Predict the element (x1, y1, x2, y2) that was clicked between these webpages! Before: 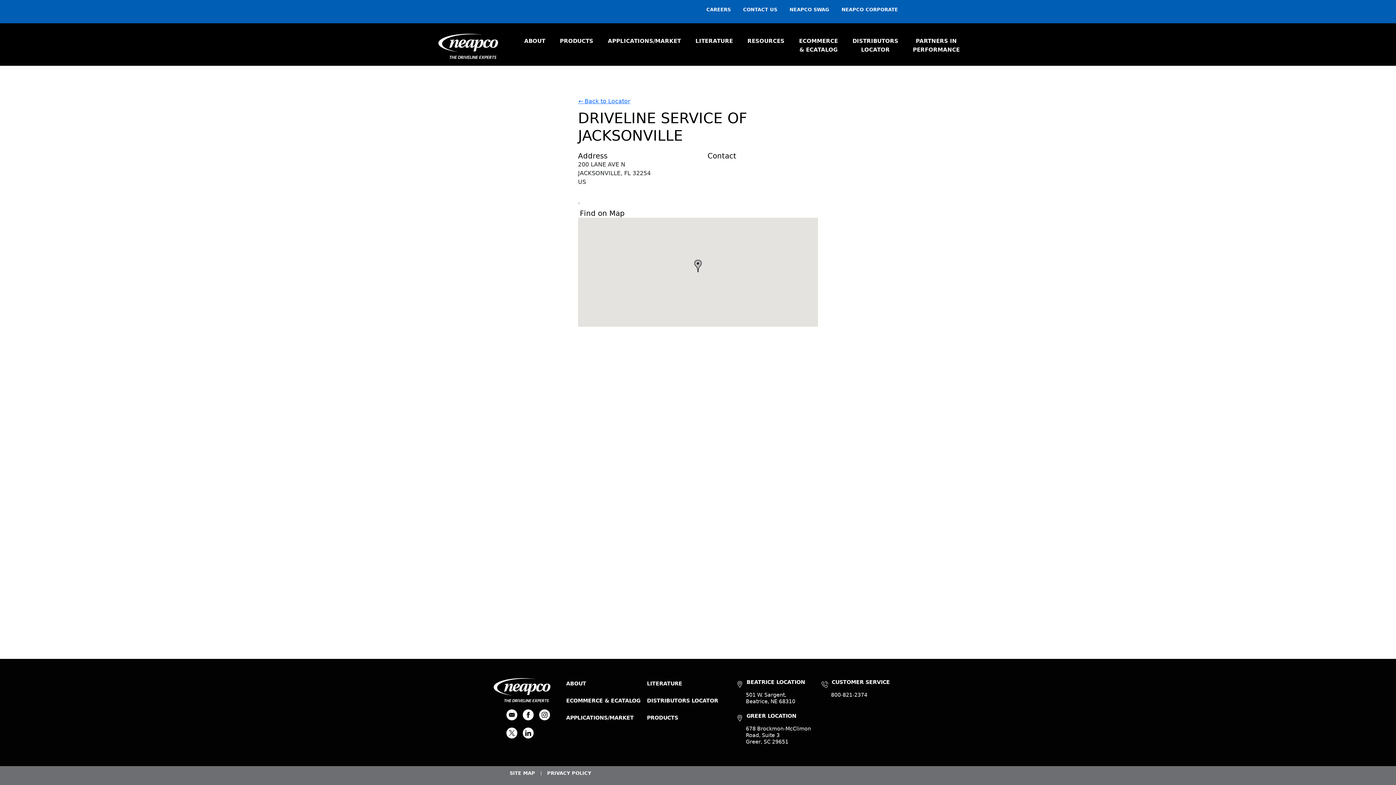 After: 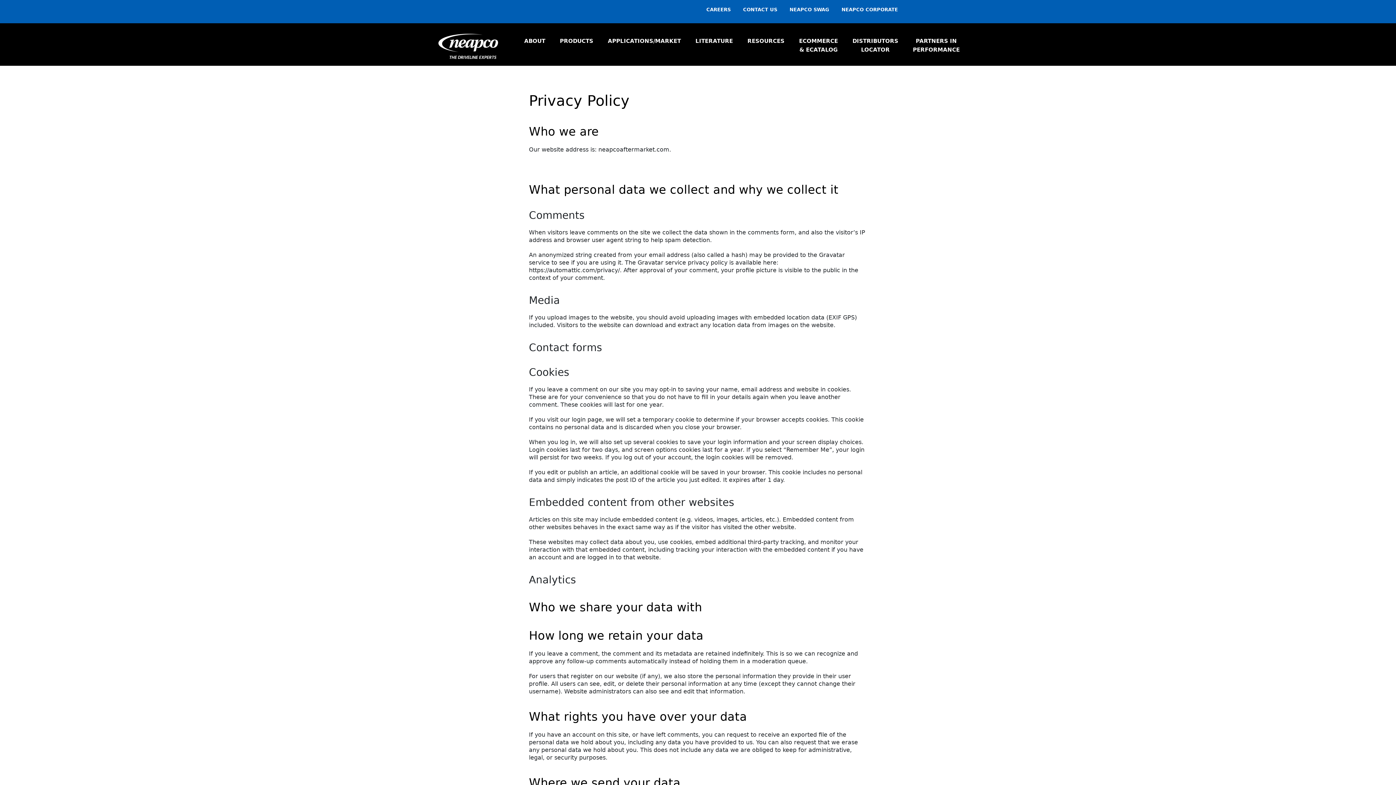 Action: bbox: (547, 771, 597, 776) label: PRIVACY POLICY